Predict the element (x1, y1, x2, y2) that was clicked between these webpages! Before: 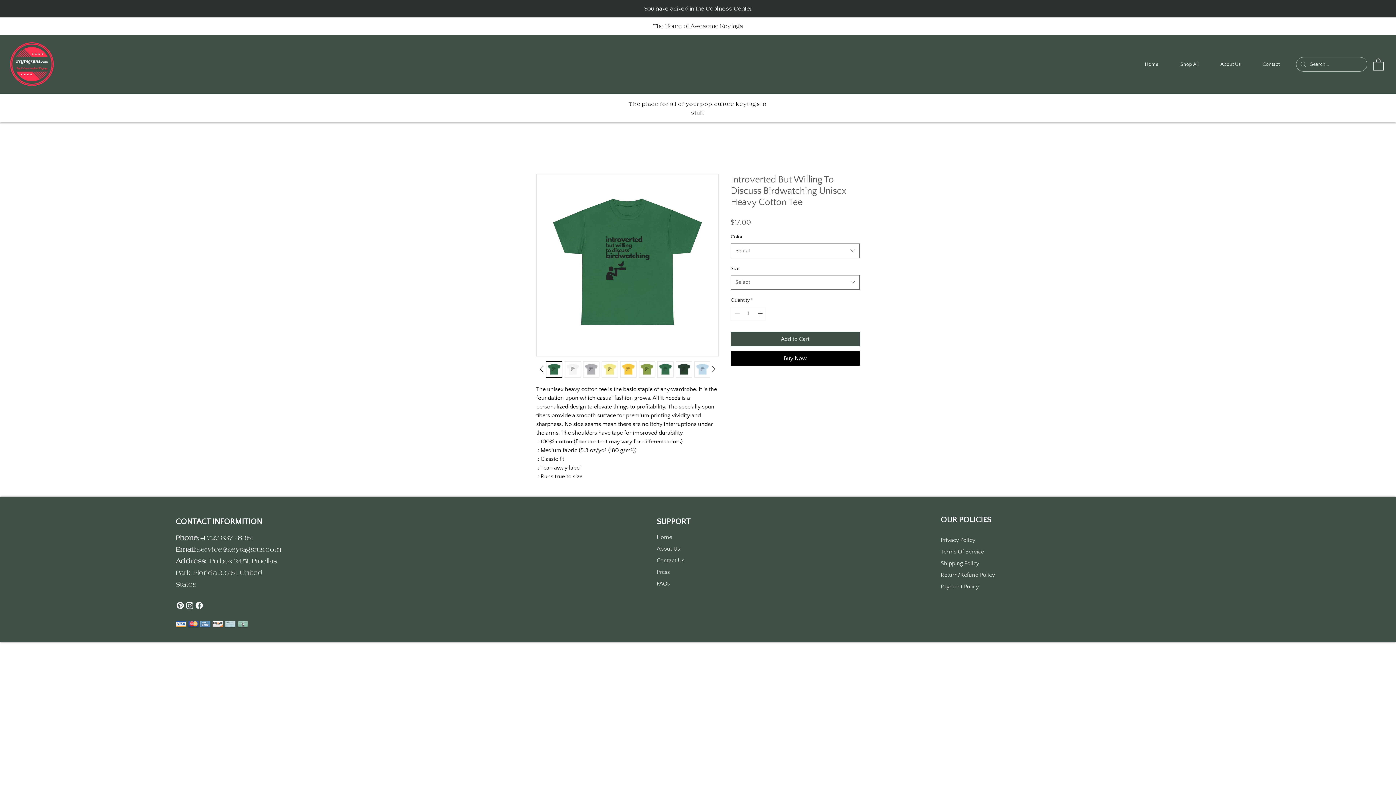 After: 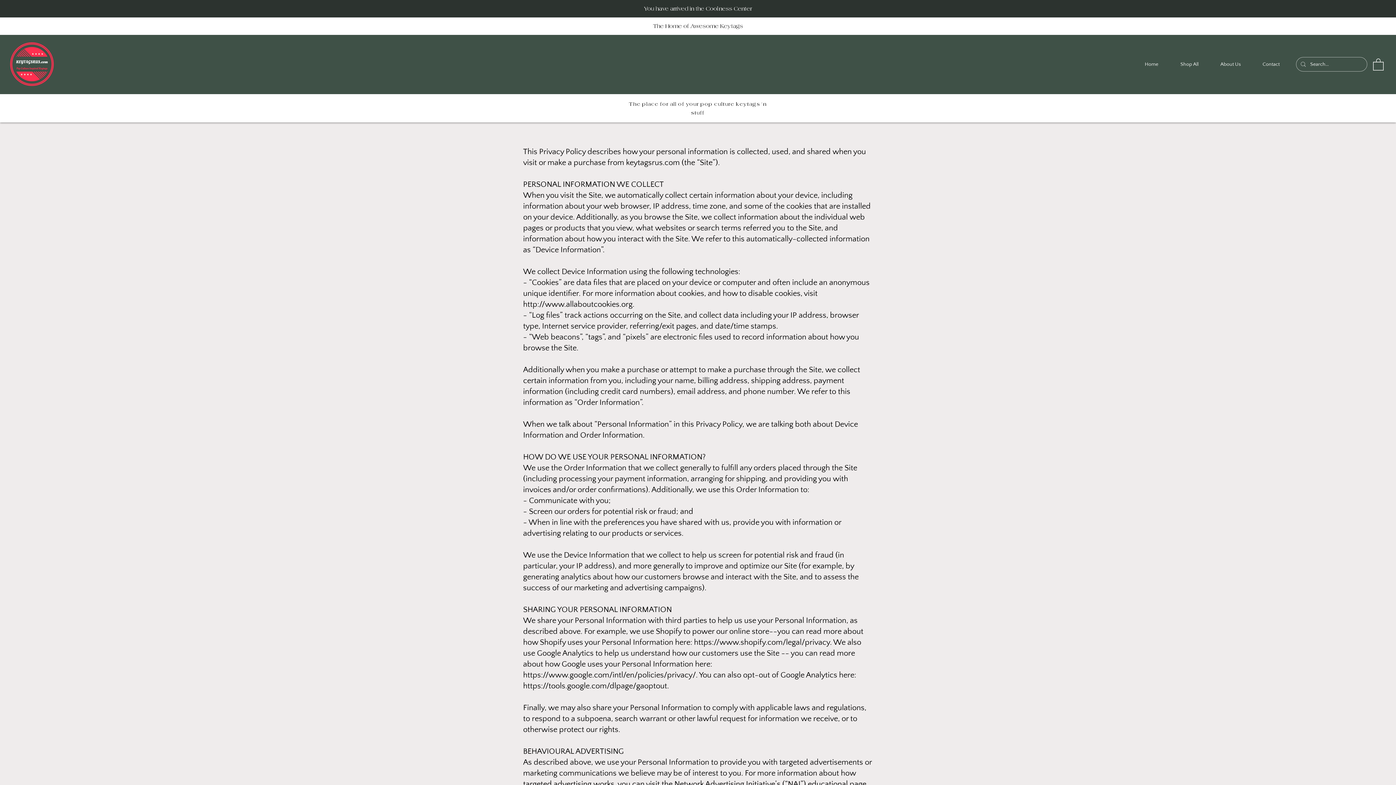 Action: label: Privacy Policy bbox: (940, 536, 975, 543)